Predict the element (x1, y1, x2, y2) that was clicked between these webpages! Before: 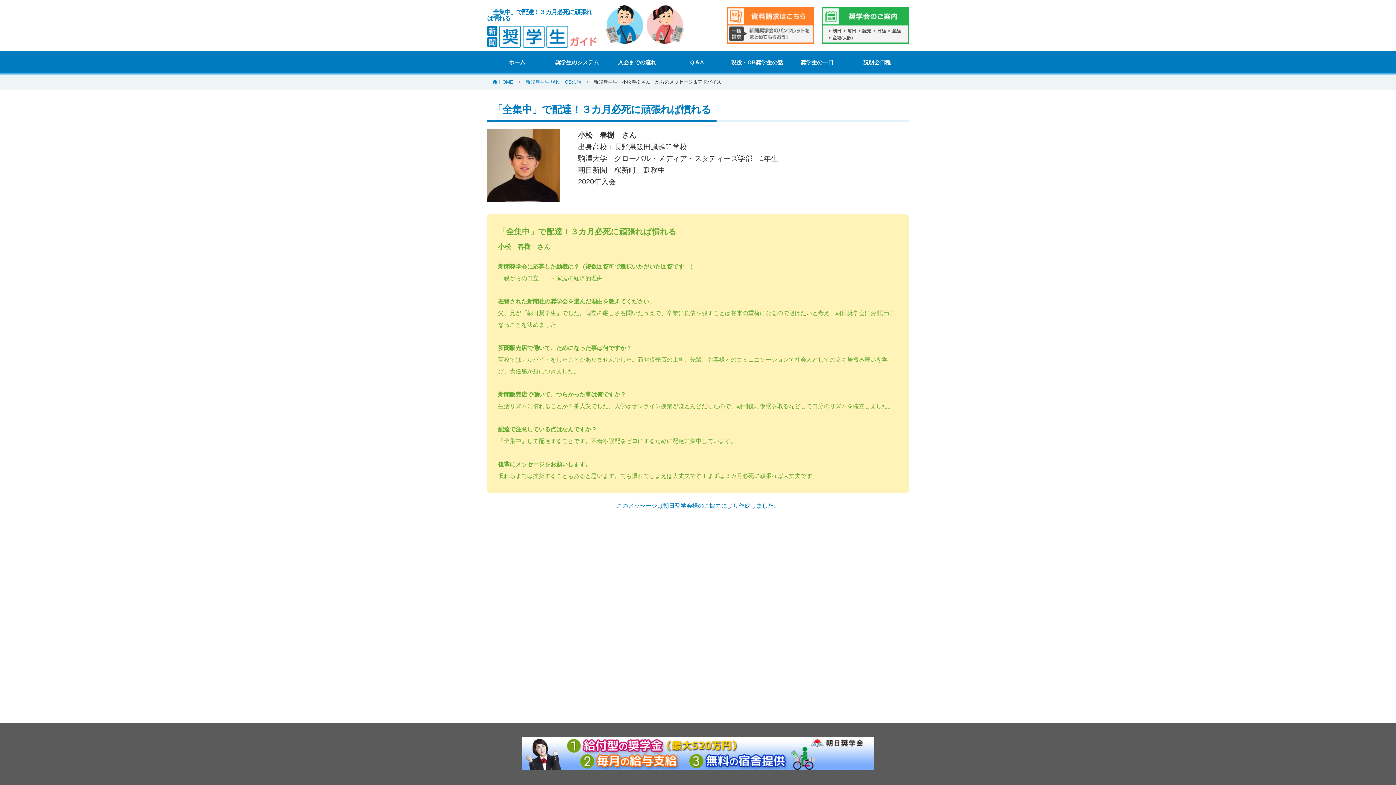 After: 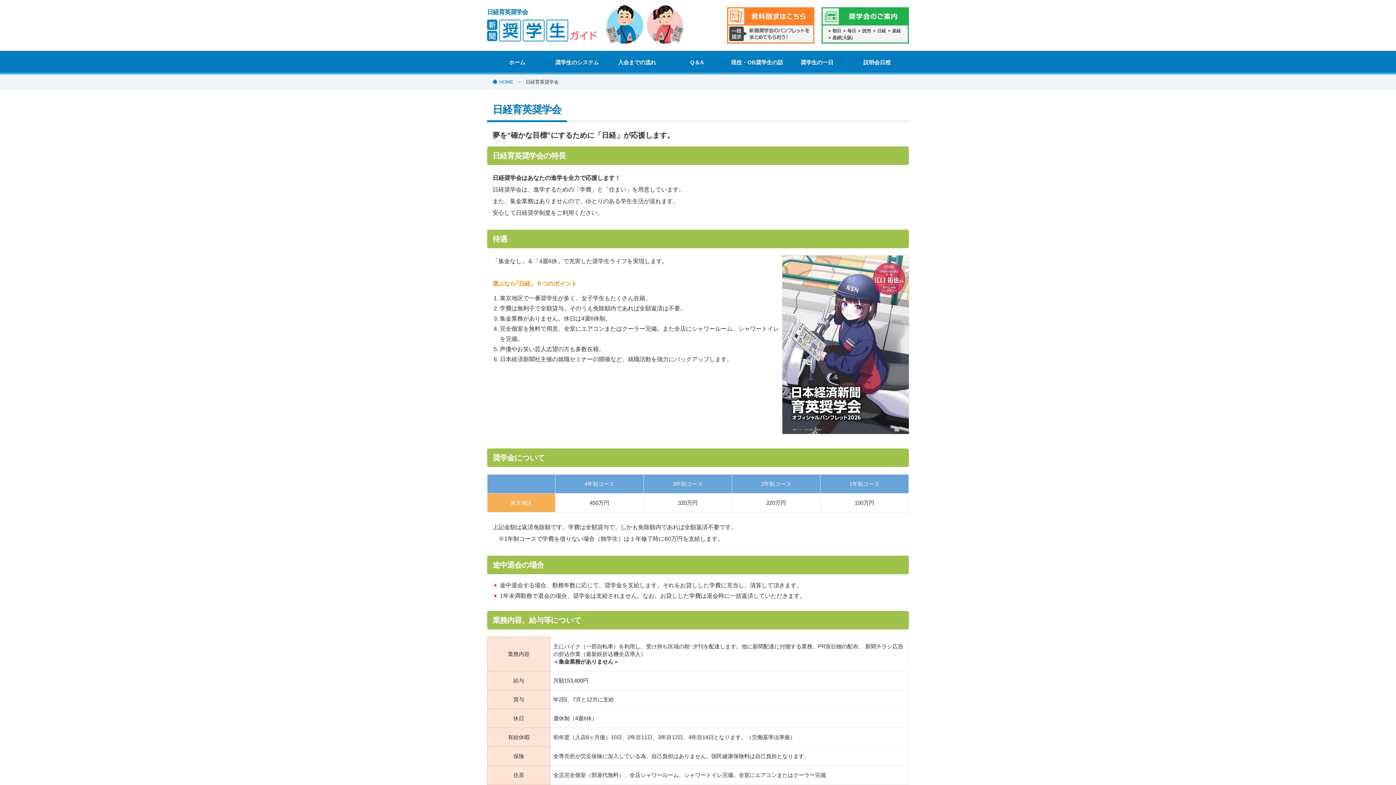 Action: bbox: (873, 28, 886, 33) label: 日経